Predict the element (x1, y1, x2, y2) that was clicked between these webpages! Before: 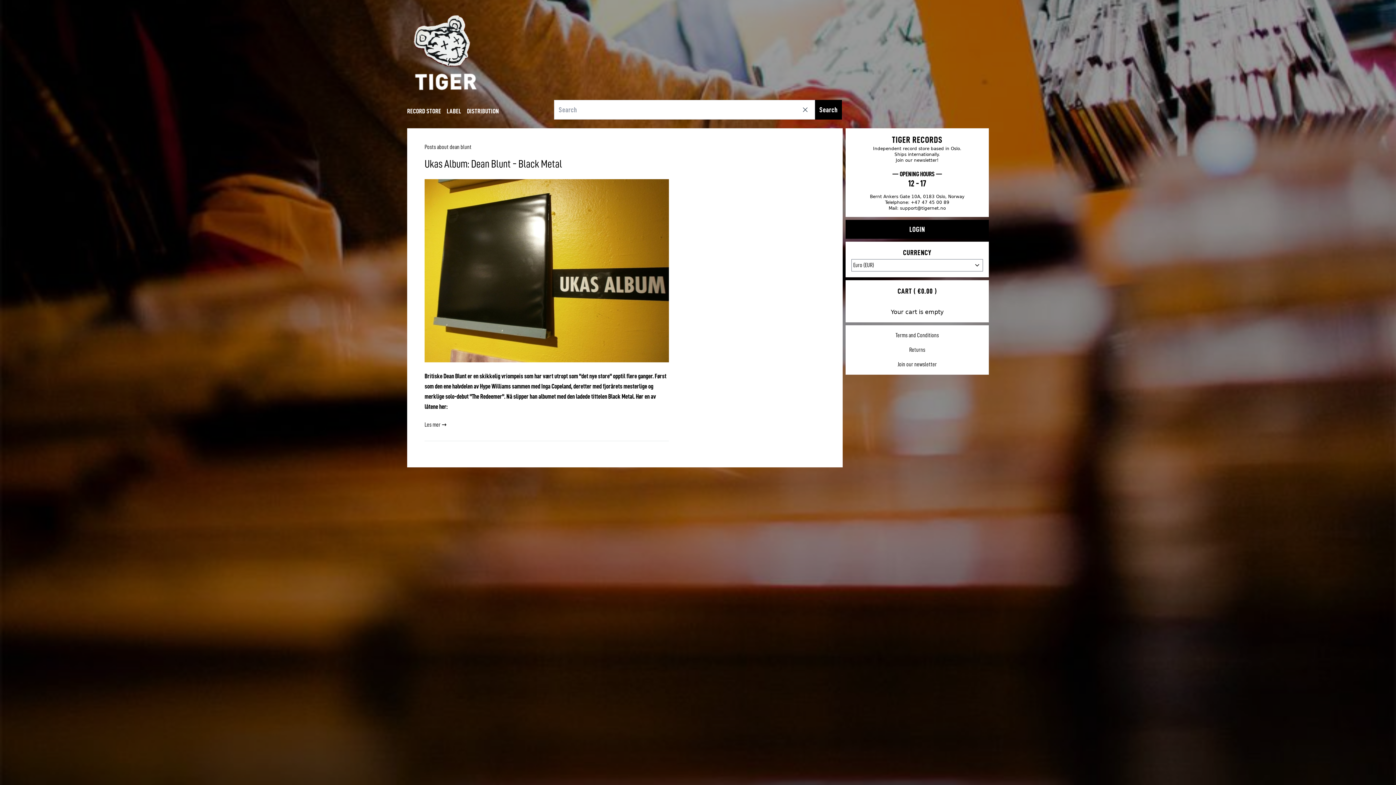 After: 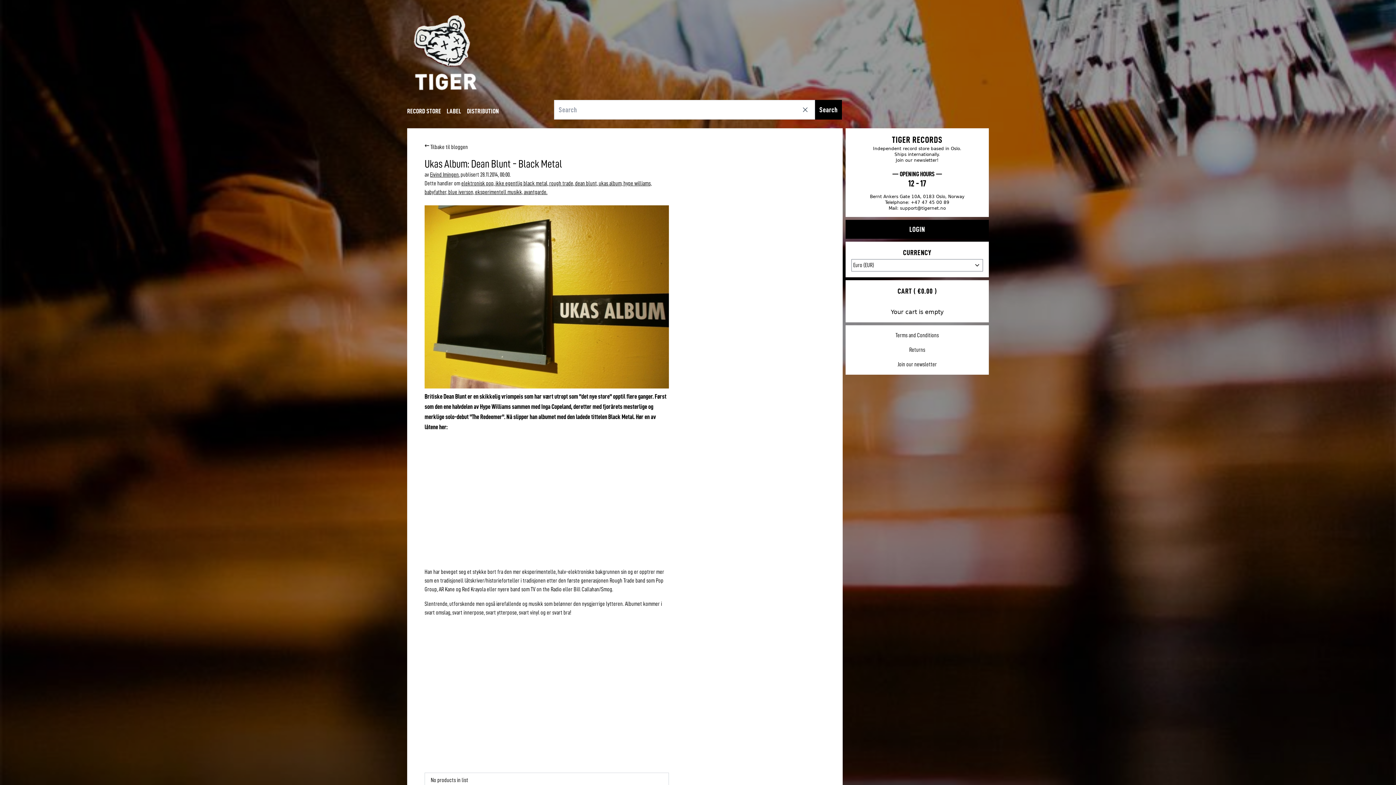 Action: label: Les mer → bbox: (424, 420, 446, 429)